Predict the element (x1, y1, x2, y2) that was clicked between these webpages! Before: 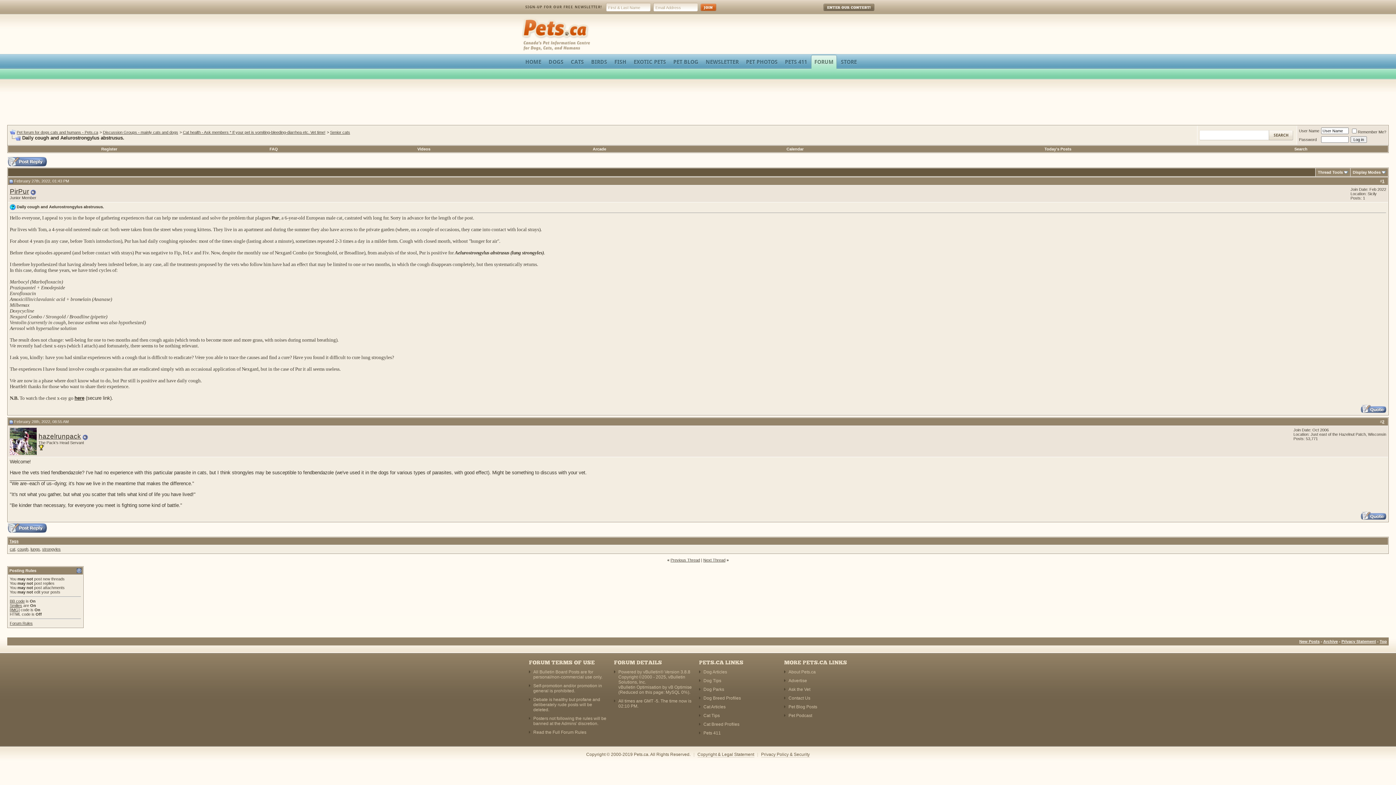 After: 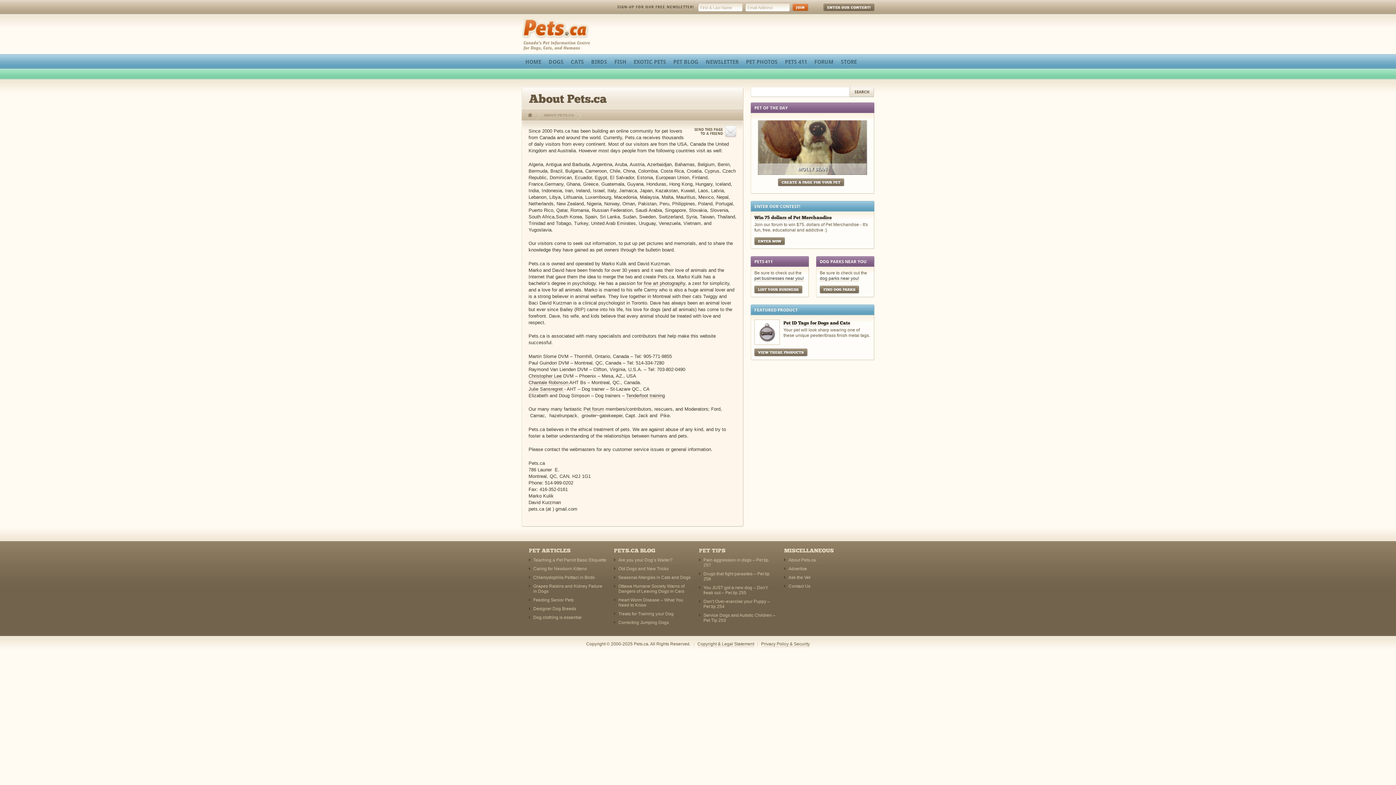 Action: bbox: (788, 669, 816, 674) label: About Pets.ca